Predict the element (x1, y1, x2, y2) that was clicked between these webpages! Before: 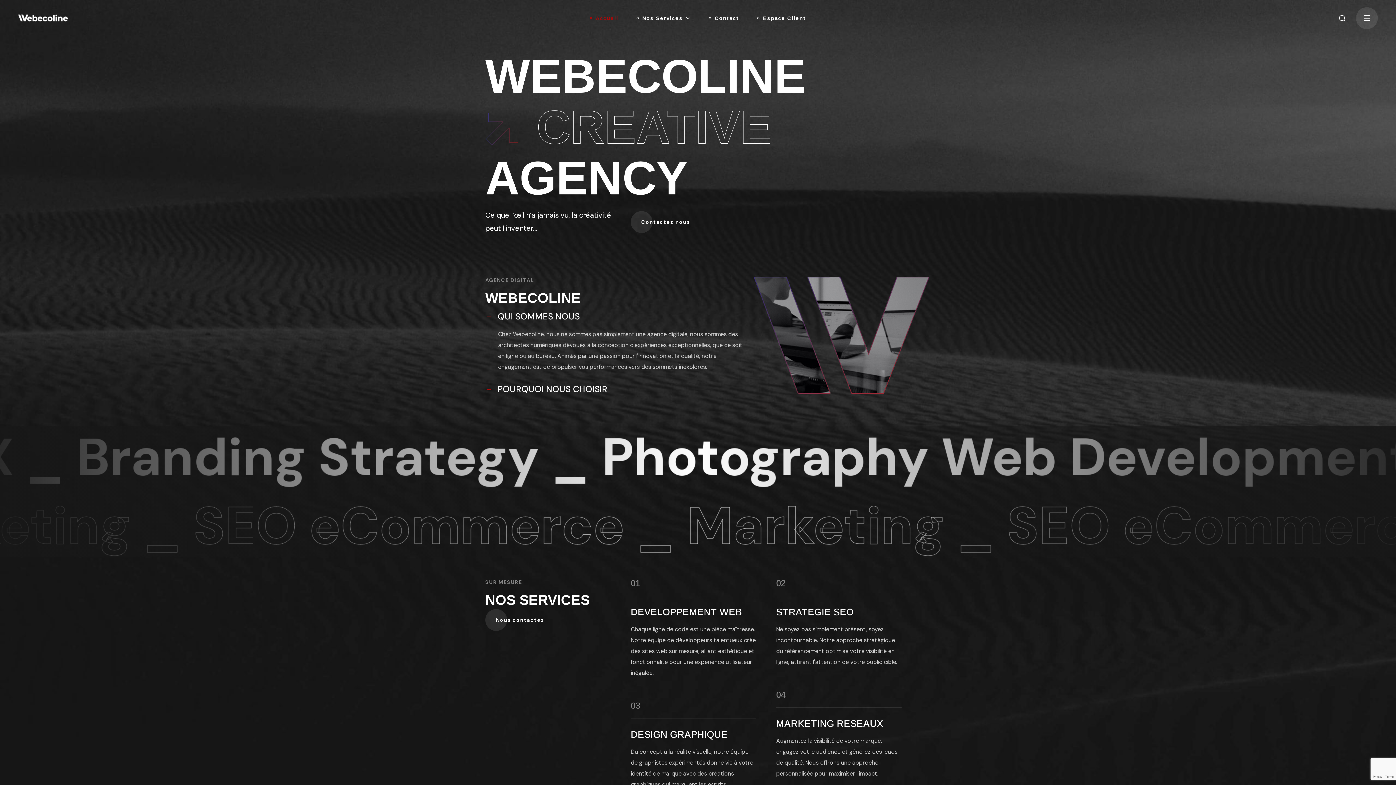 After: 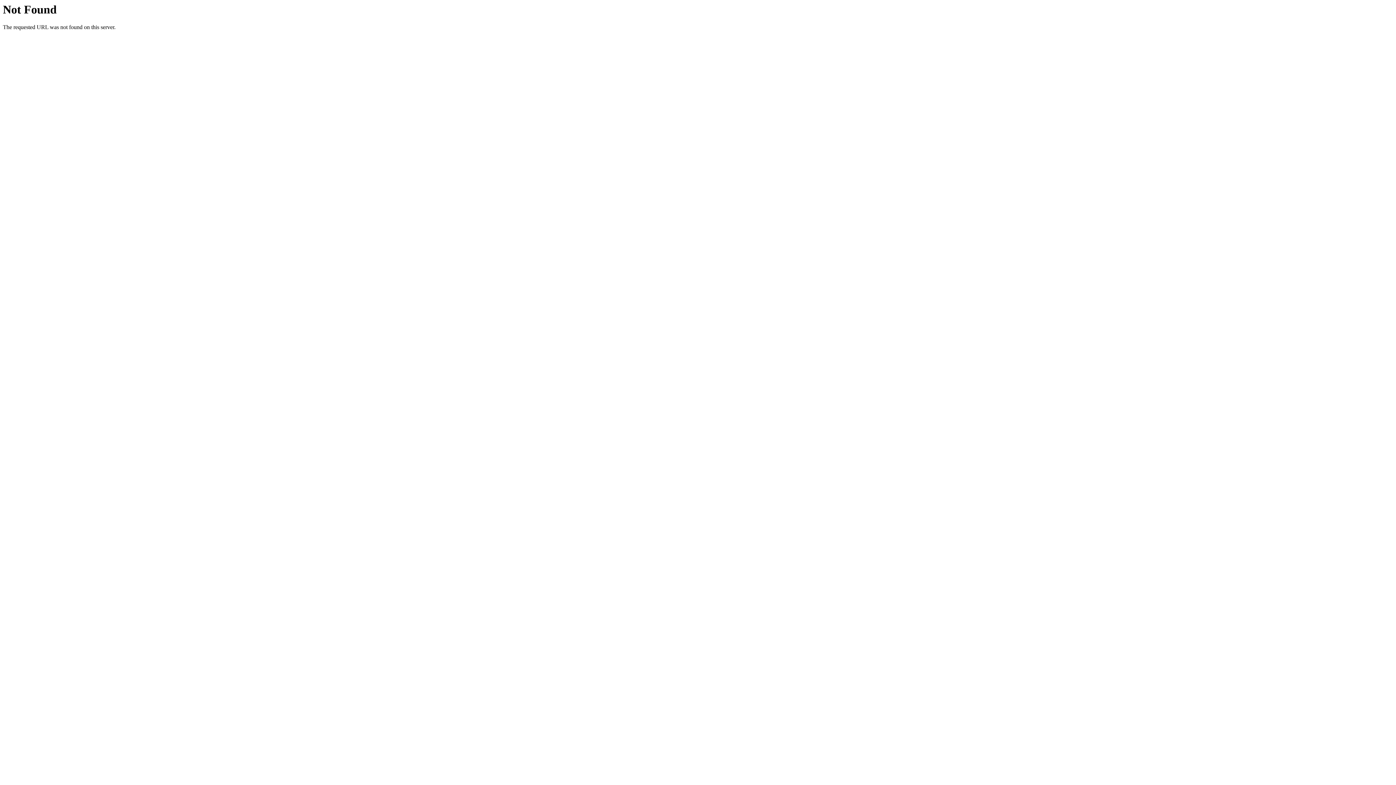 Action: bbox: (776, 579, 910, 683)